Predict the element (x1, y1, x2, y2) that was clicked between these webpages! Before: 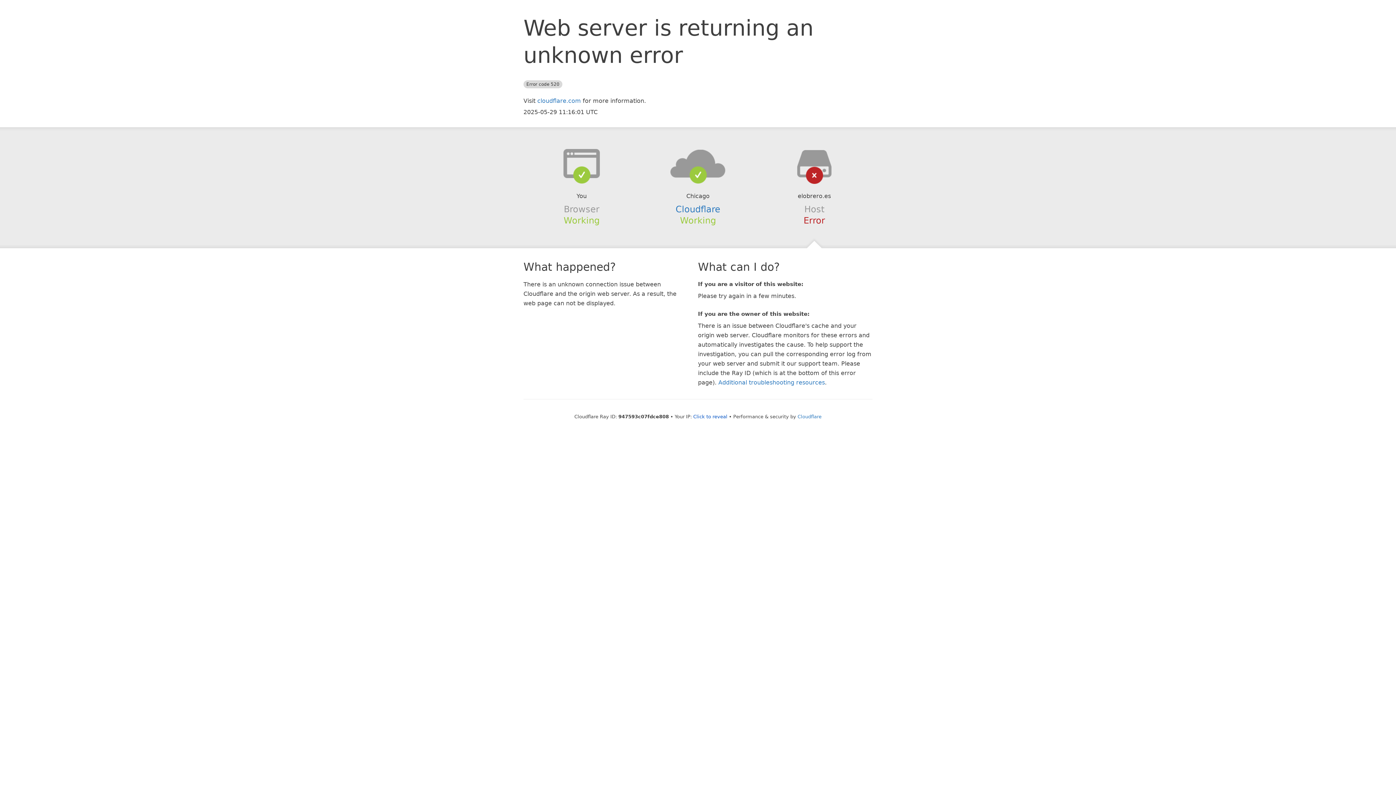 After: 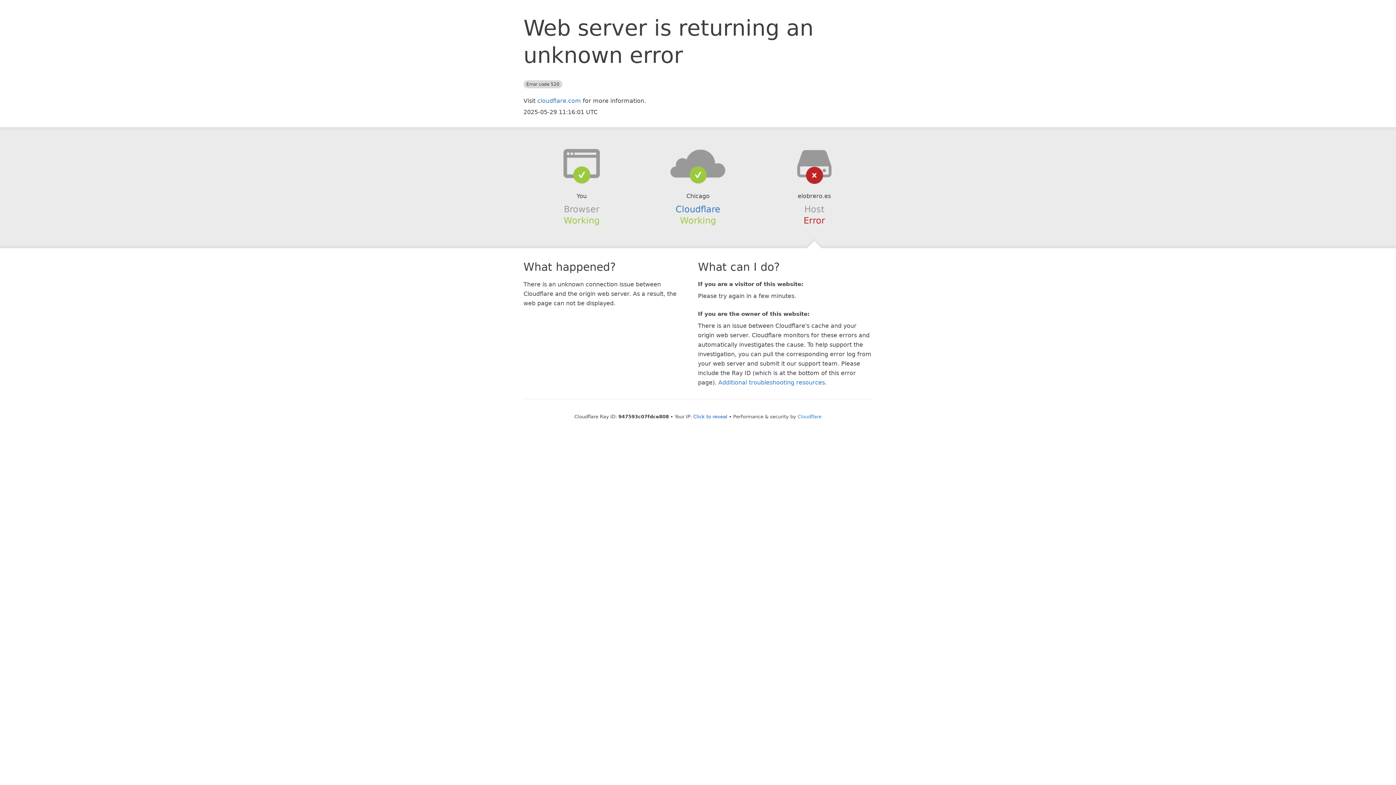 Action: bbox: (639, 148, 756, 178)